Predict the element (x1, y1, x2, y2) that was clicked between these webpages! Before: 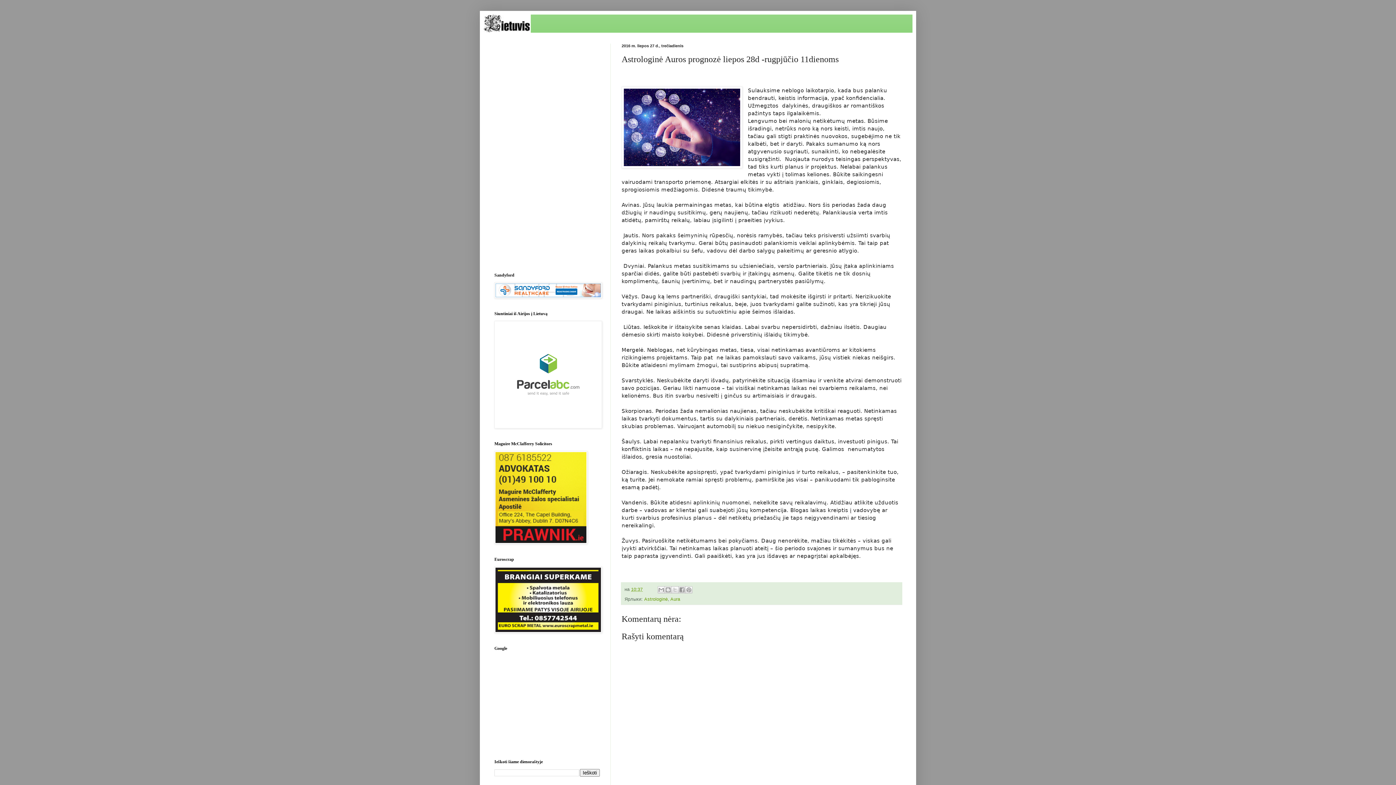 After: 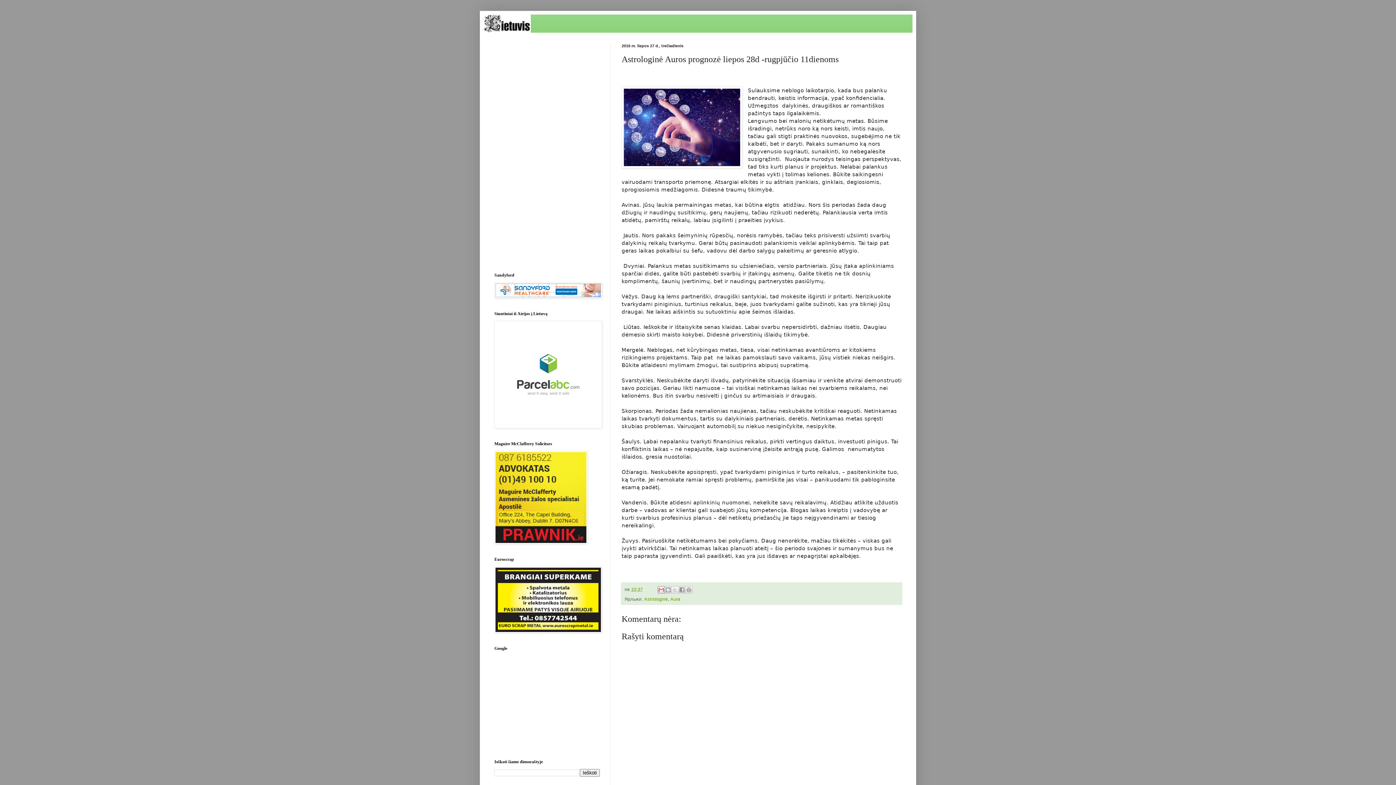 Action: label: Siųsti el. paštu bbox: (657, 586, 665, 593)